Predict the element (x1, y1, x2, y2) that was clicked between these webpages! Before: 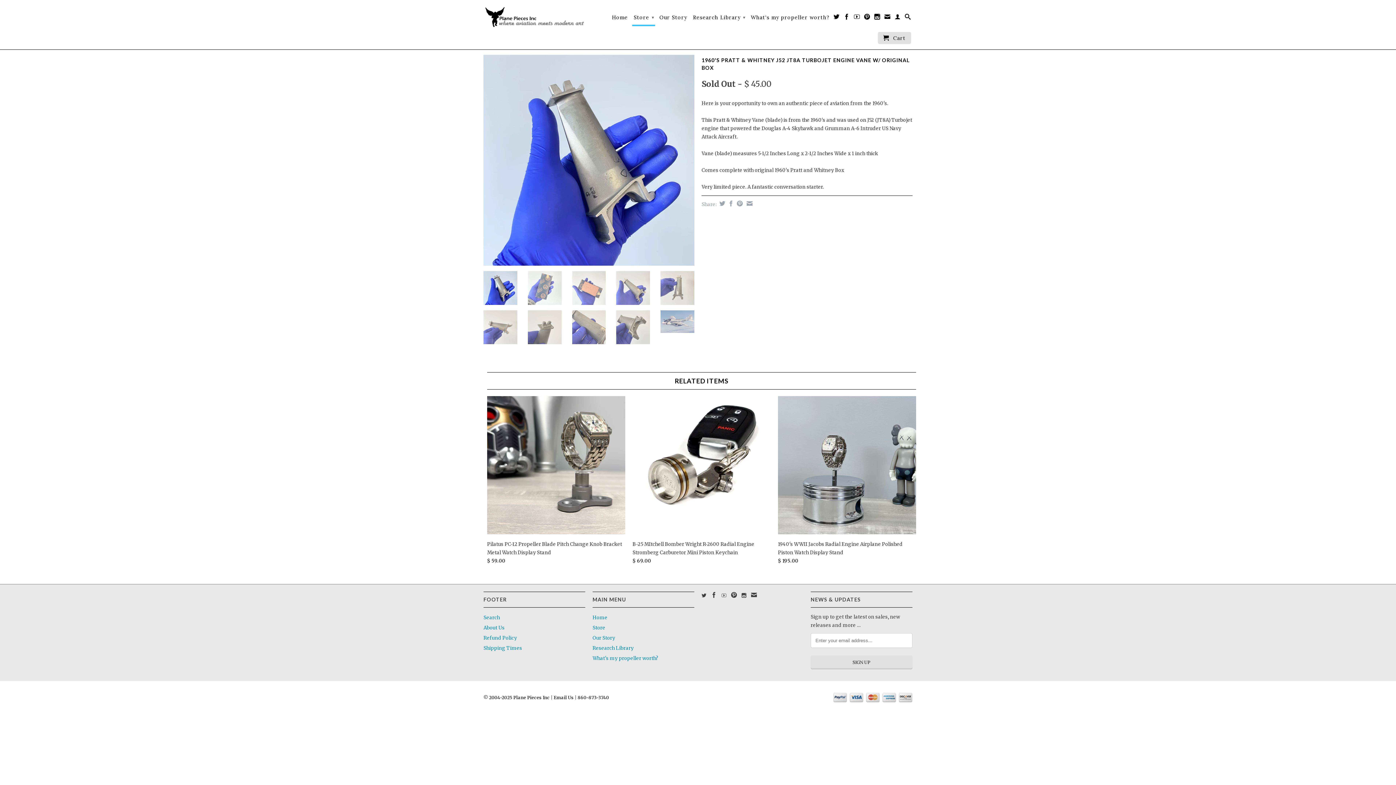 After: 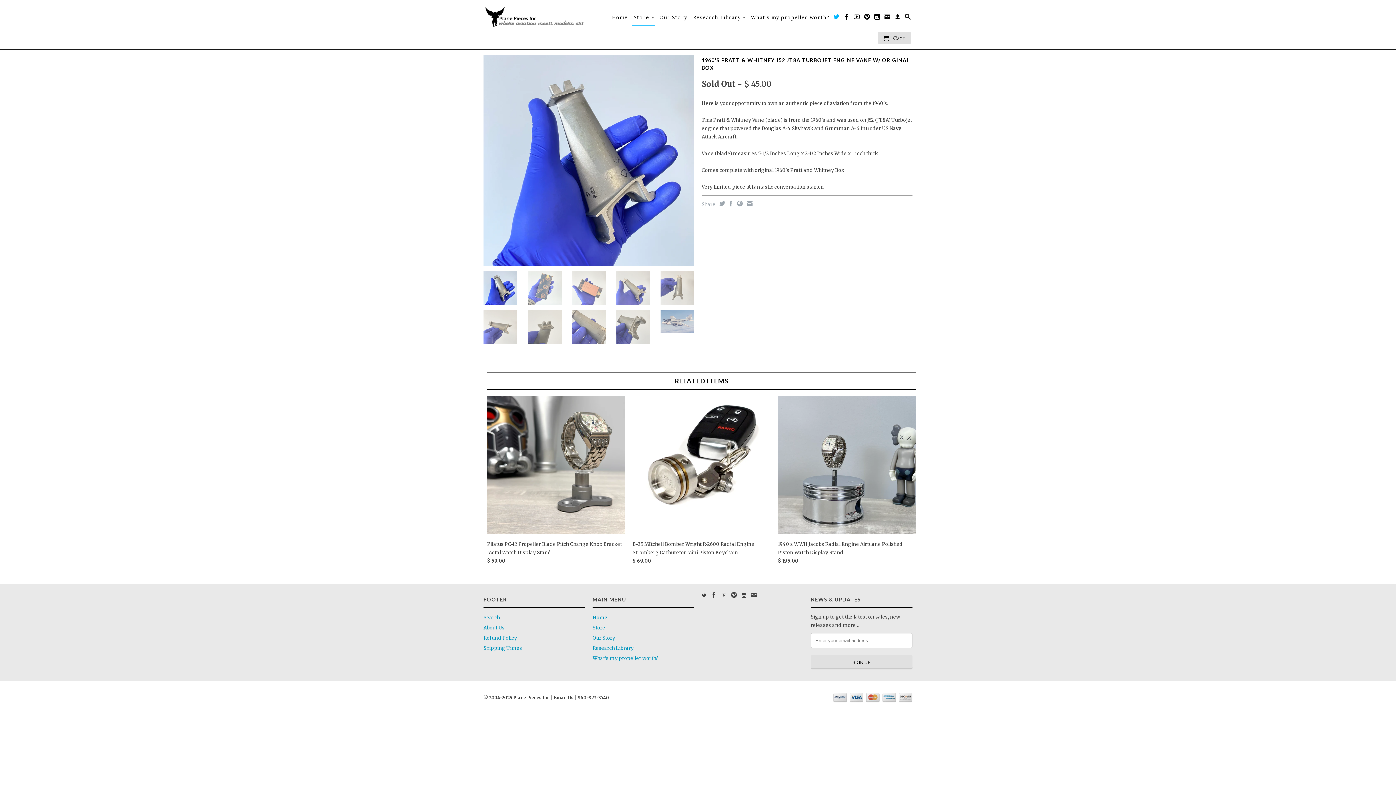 Action: bbox: (833, 13, 840, 22)